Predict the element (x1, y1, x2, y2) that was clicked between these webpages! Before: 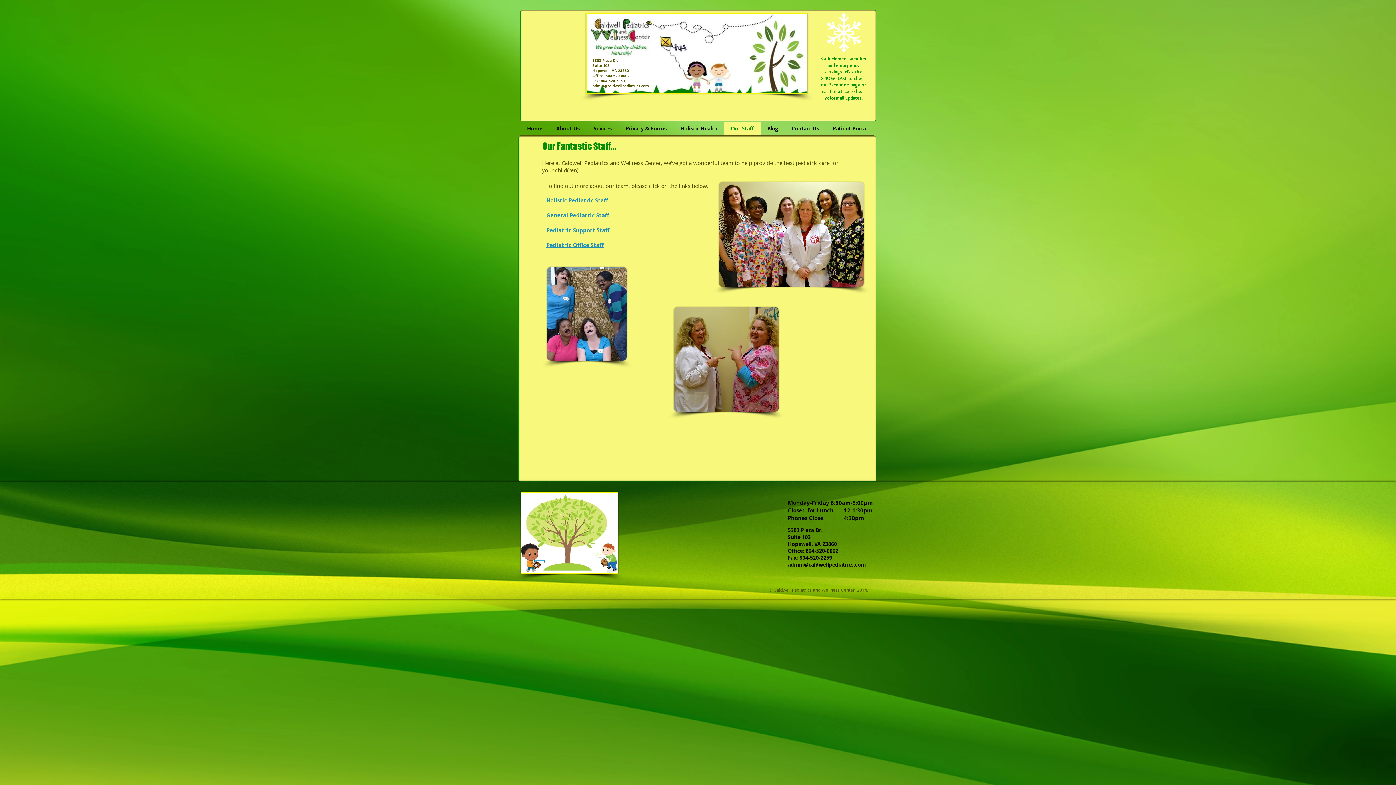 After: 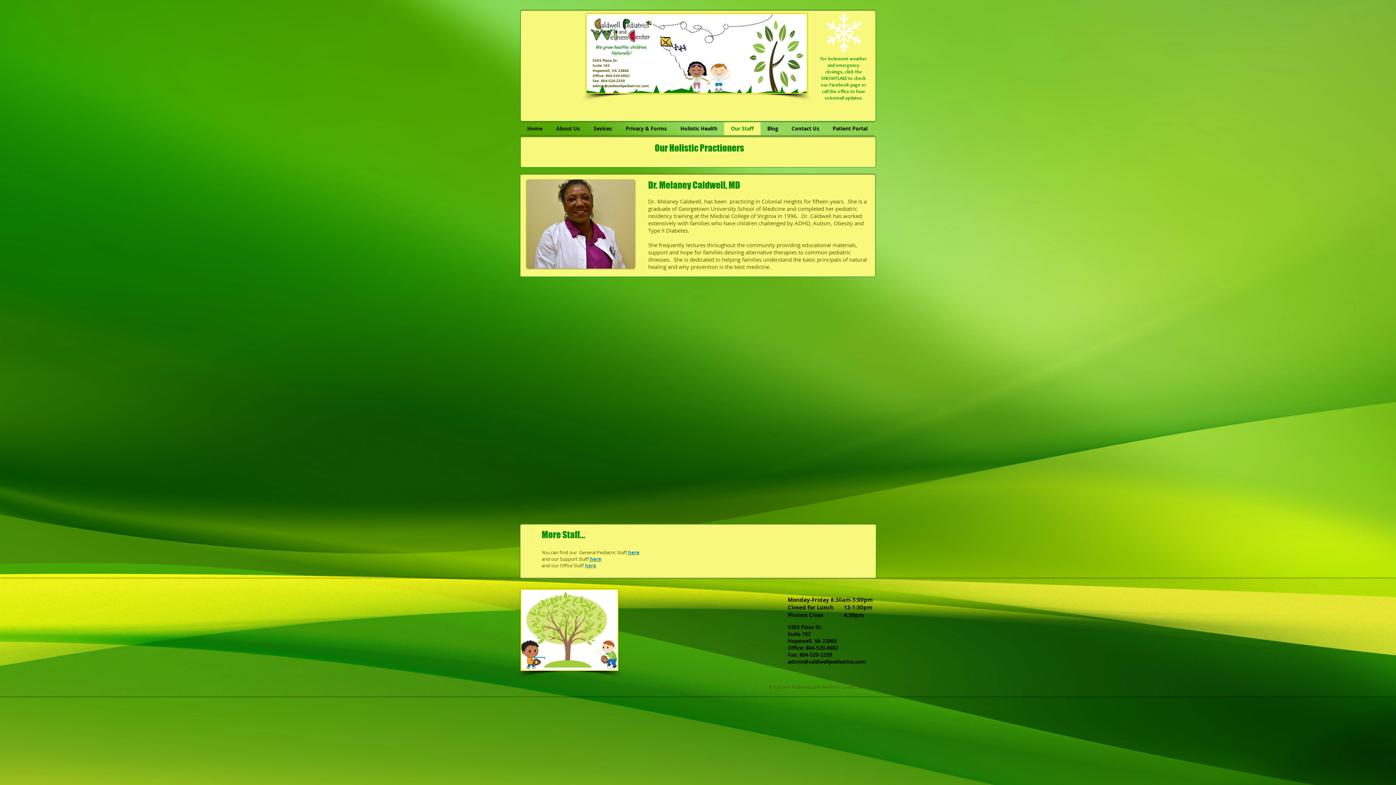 Action: label: Holistic Pediatric Staff bbox: (546, 196, 608, 204)